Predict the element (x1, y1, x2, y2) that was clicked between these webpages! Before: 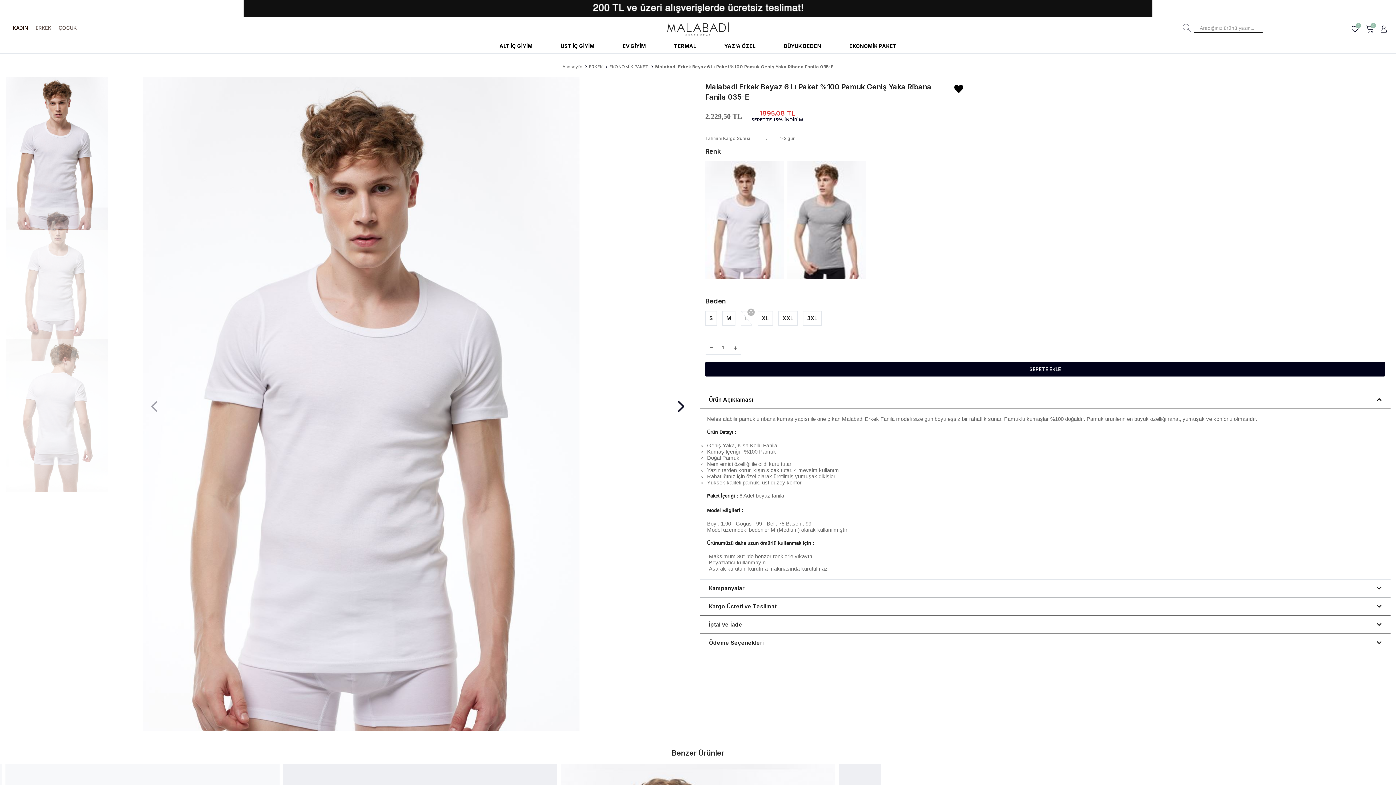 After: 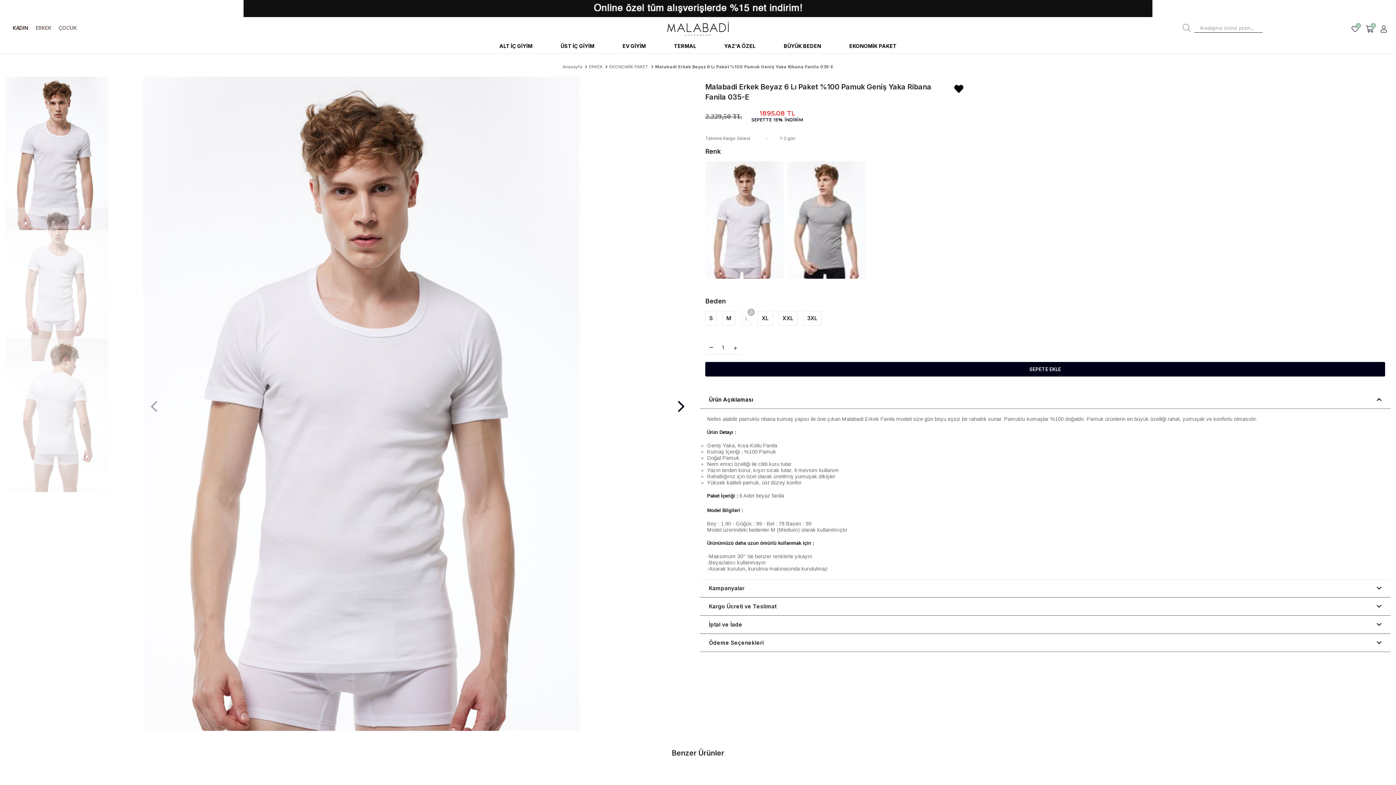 Action: bbox: (1179, 23, 1194, 32)